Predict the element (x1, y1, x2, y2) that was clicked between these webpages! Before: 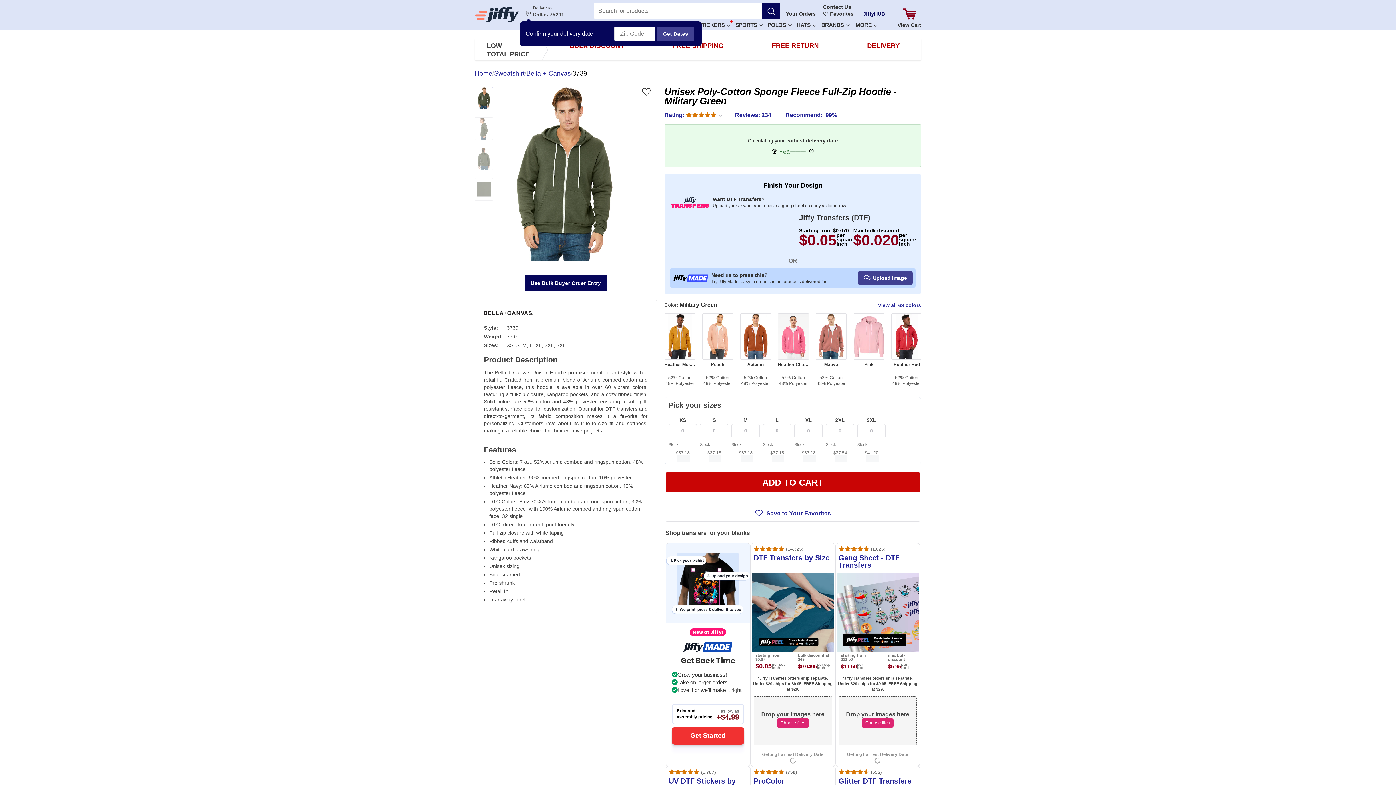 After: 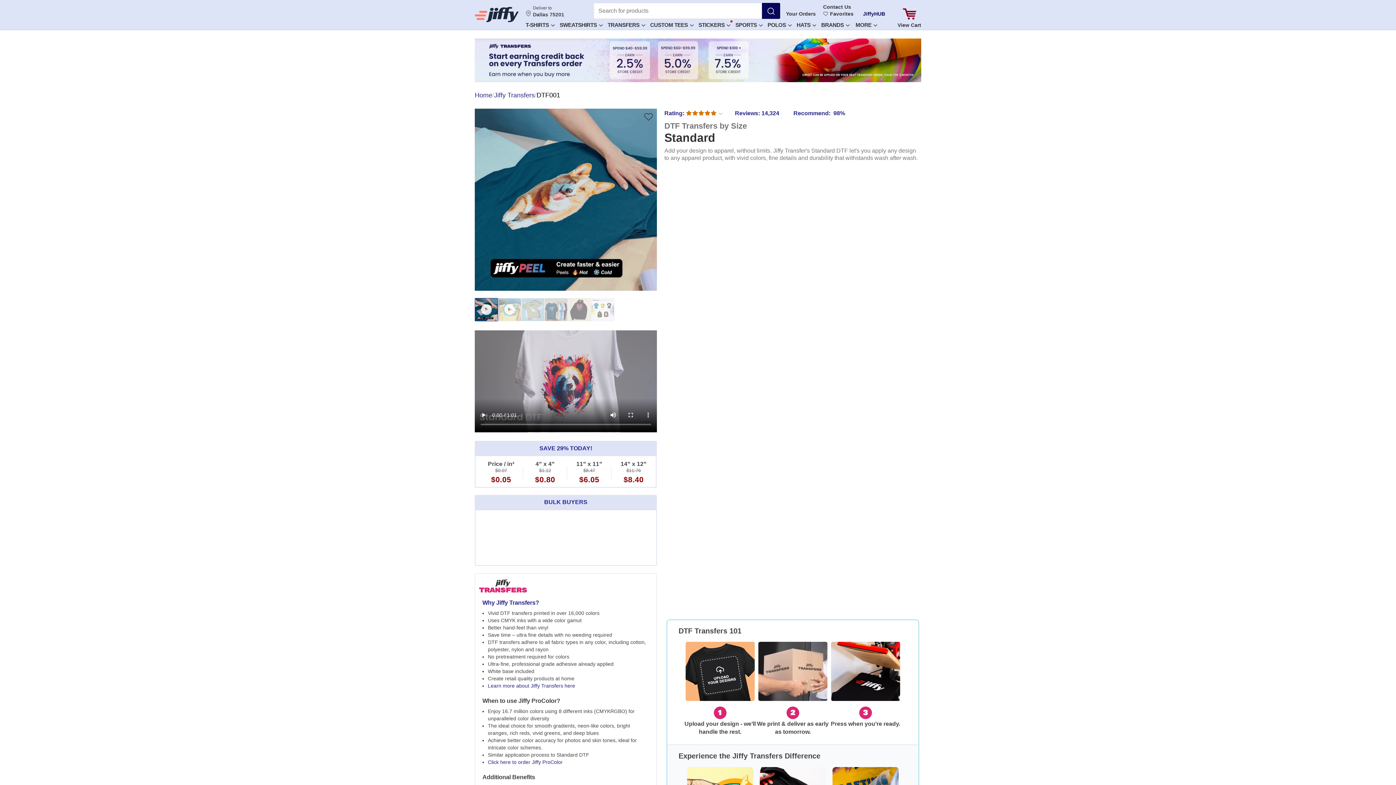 Action: bbox: (799, 228, 853, 248) label: Starting from $0.070
$0.05
per square inch